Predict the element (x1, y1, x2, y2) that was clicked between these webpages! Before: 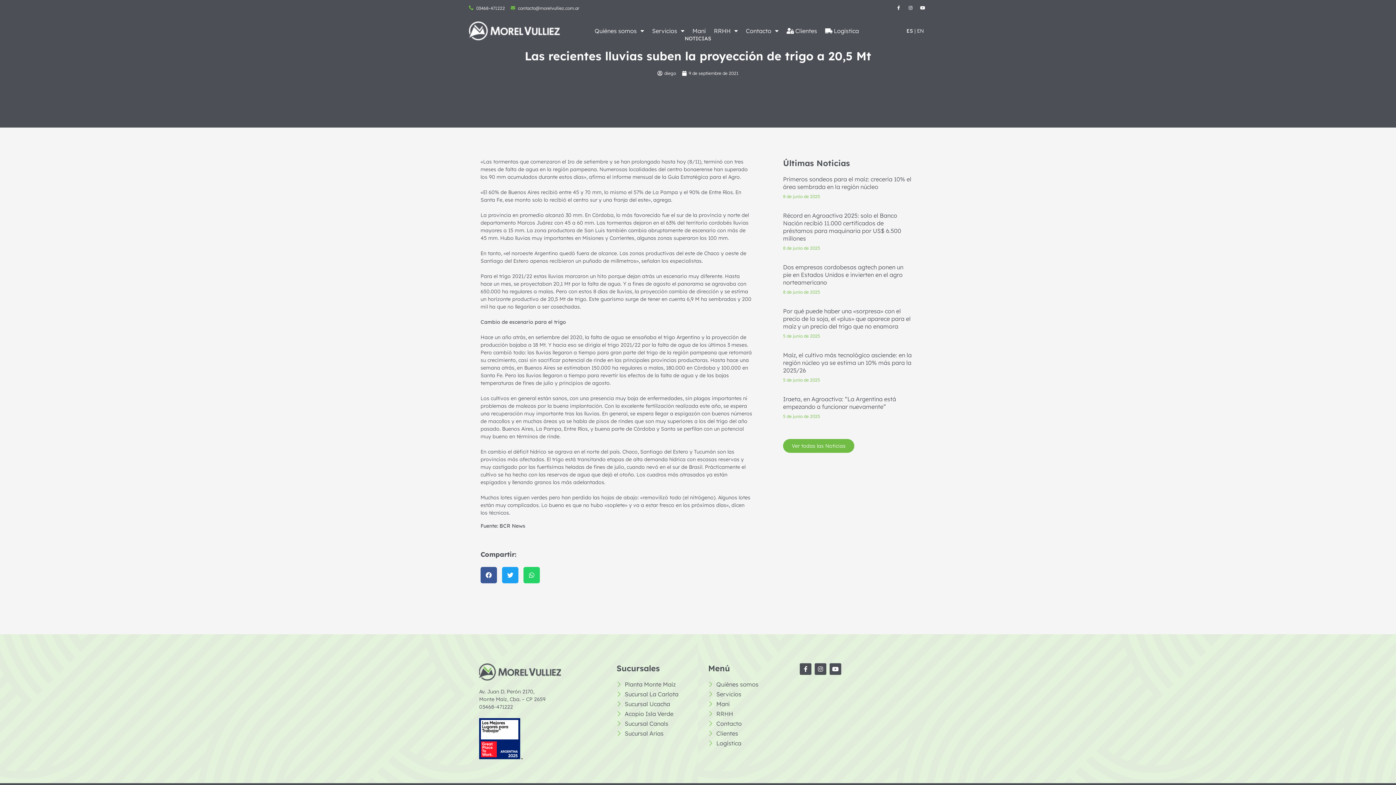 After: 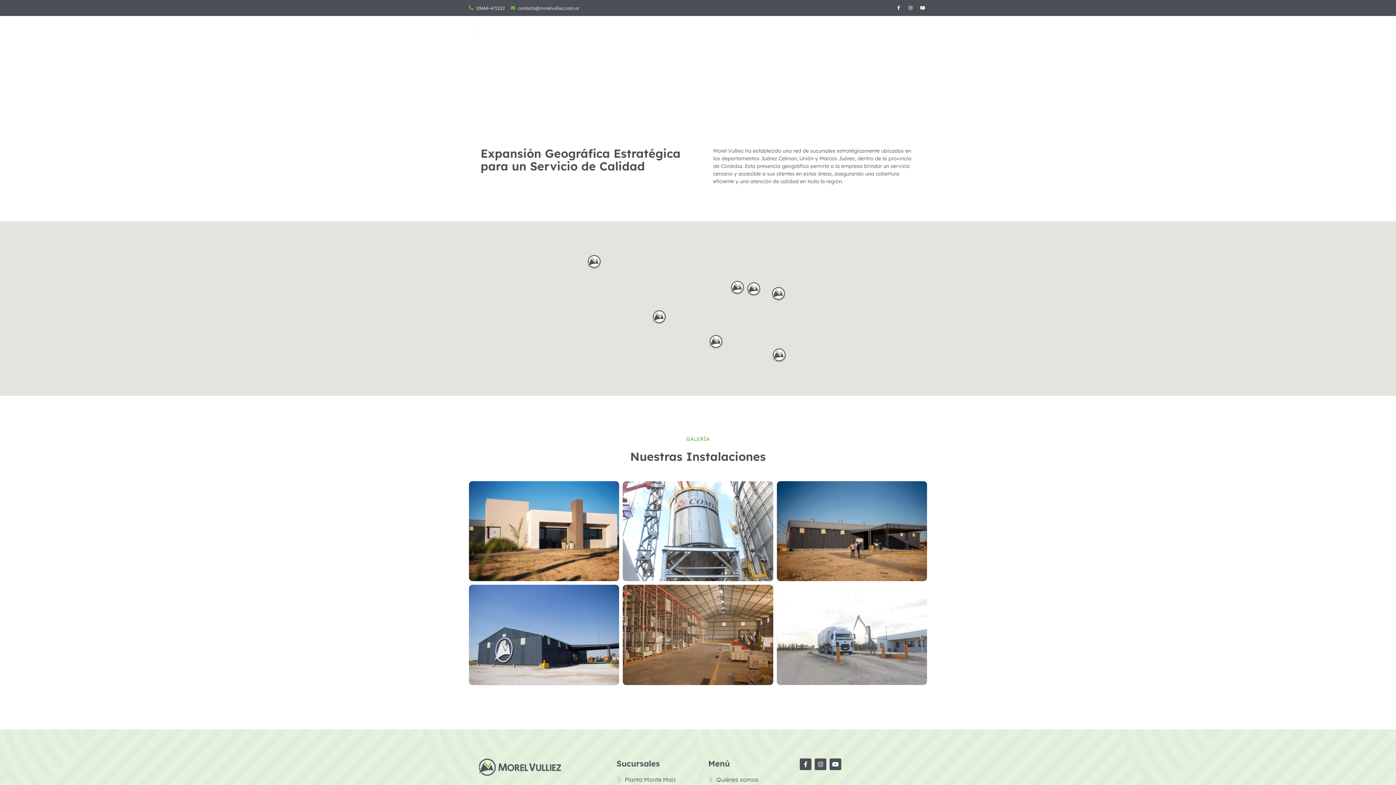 Action: label: Sucursal Ucacha bbox: (616, 700, 688, 708)